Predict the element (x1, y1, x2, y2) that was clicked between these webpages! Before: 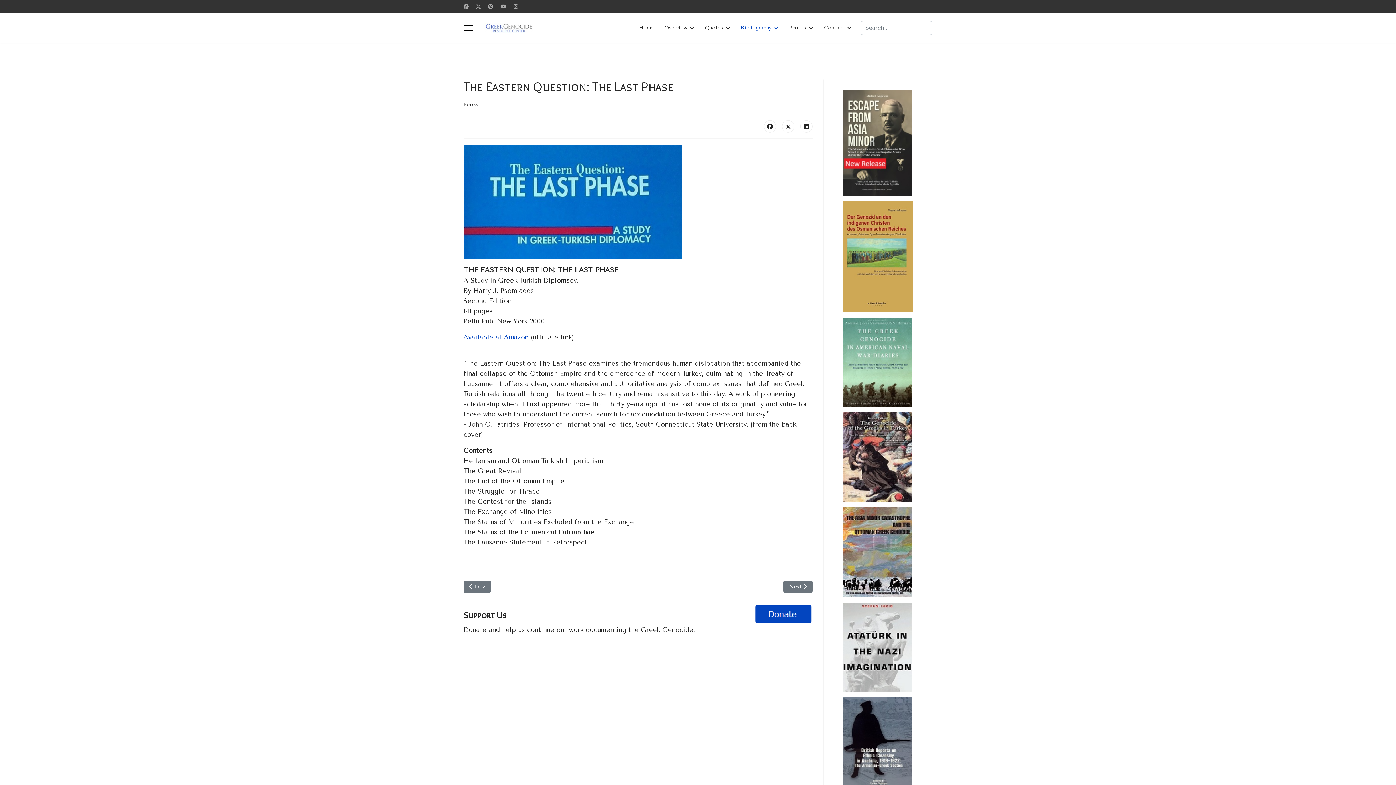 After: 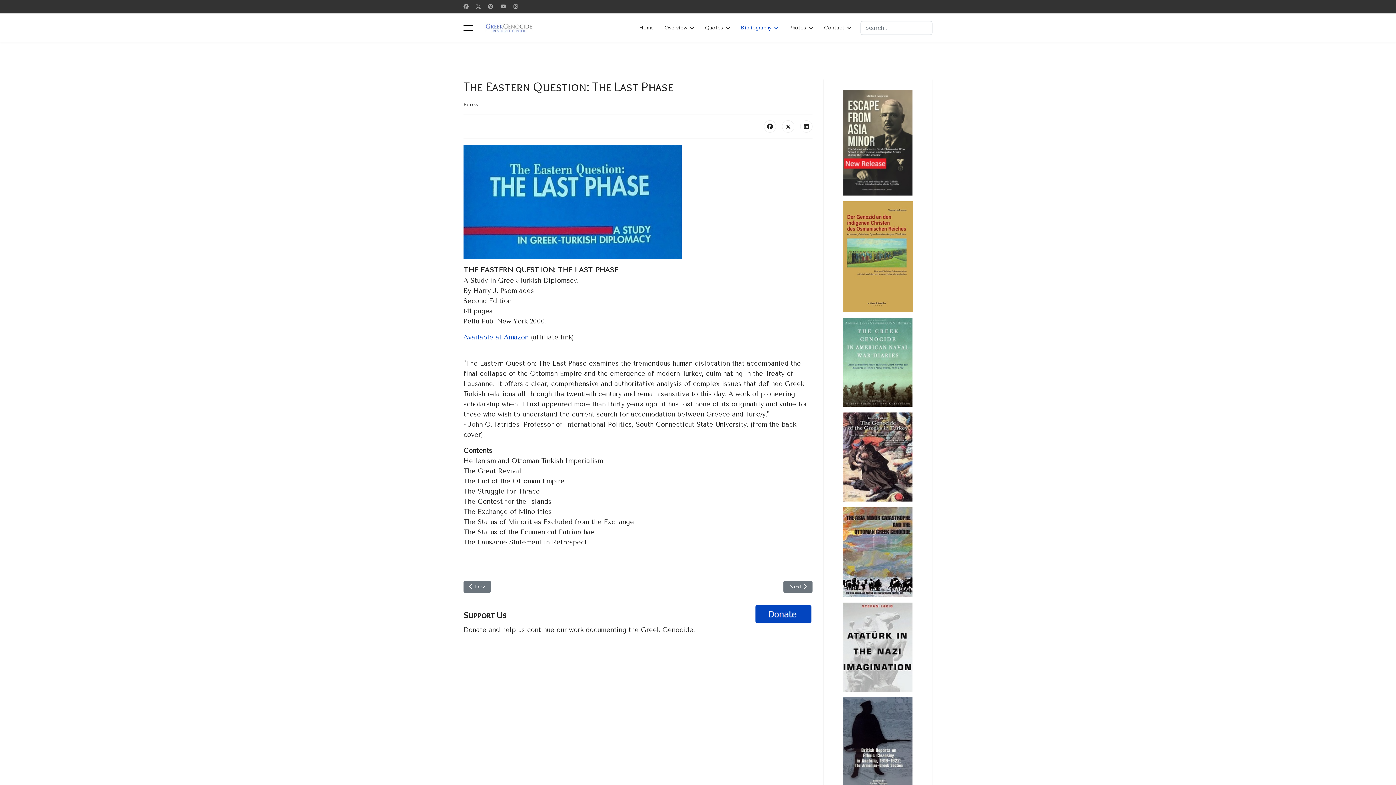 Action: bbox: (488, 3, 493, 9) label: Pinterest